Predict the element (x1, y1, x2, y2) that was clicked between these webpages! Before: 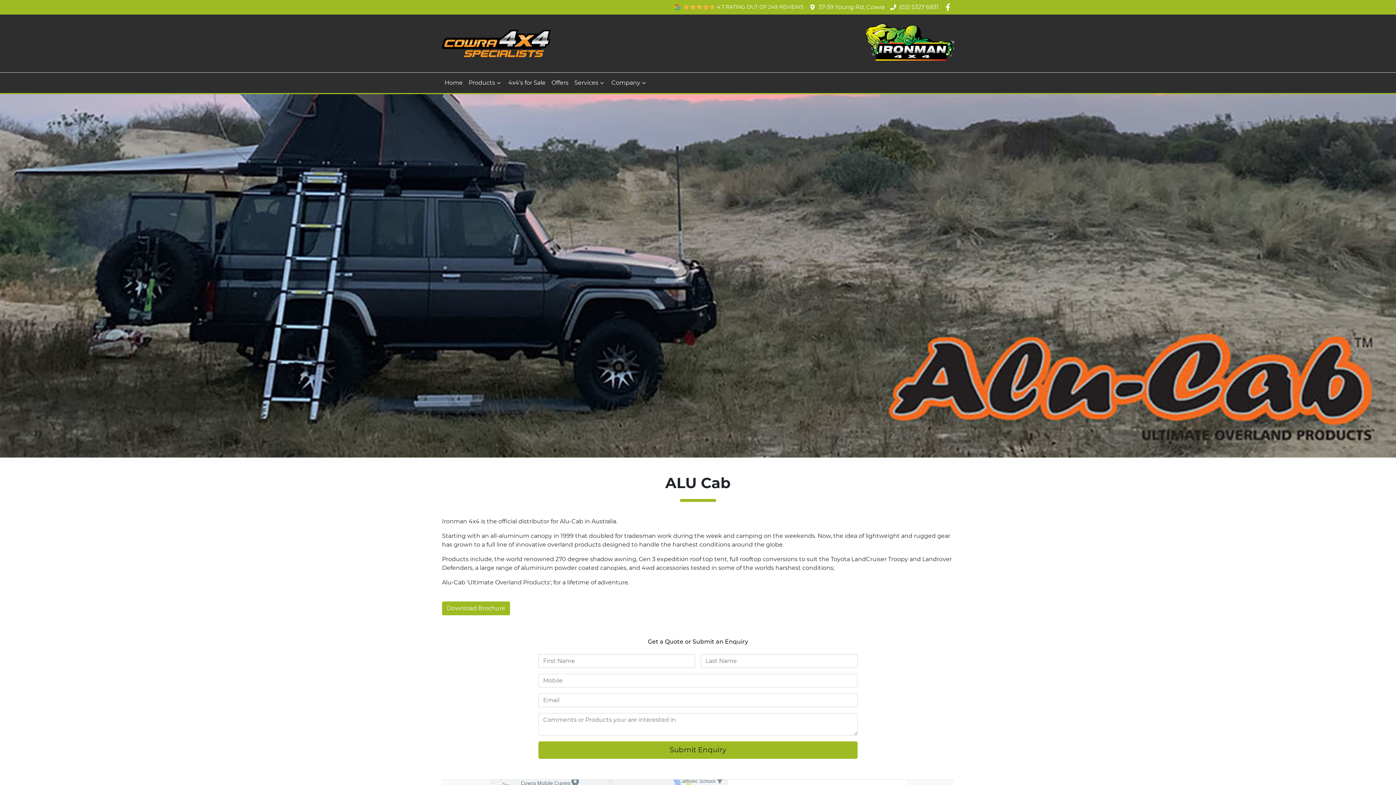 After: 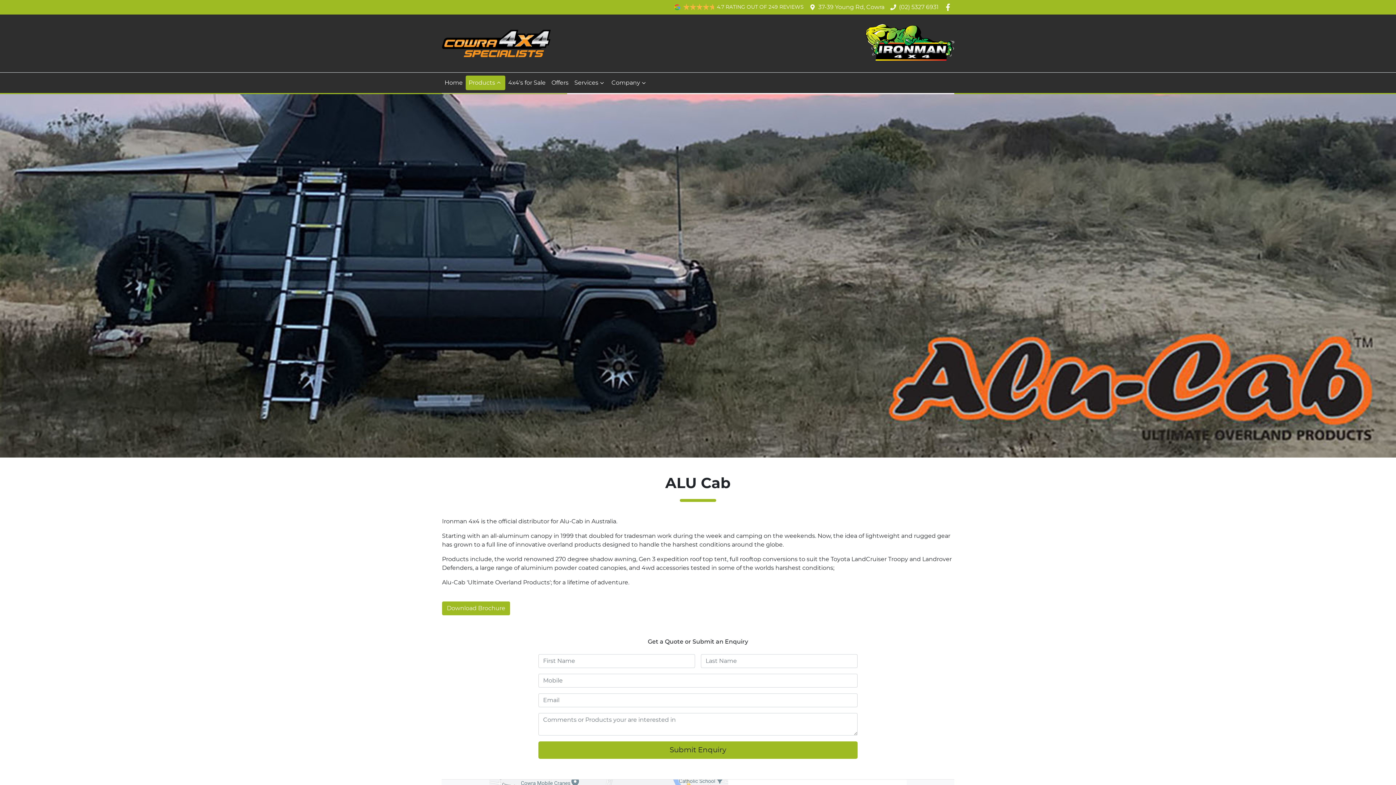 Action: label: Products bbox: (465, 75, 505, 90)